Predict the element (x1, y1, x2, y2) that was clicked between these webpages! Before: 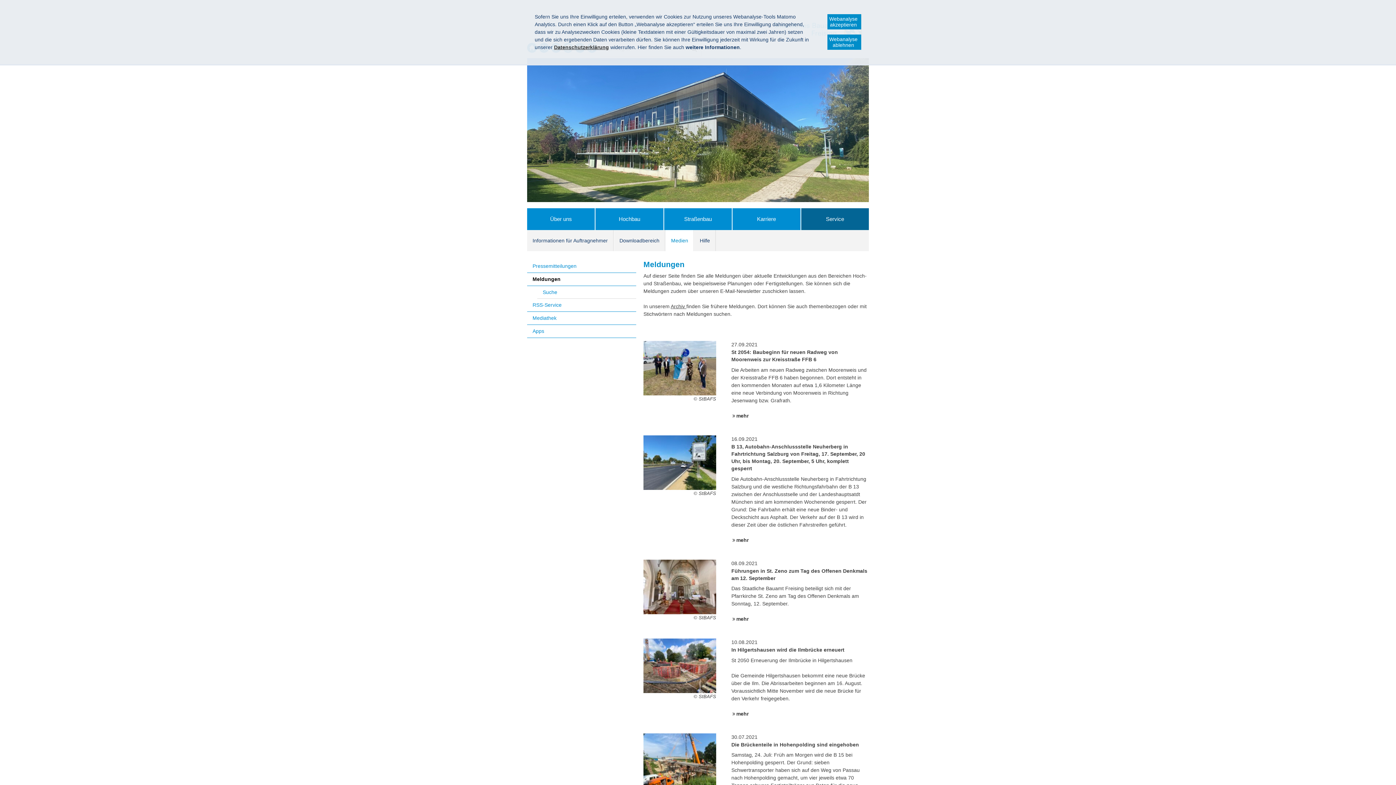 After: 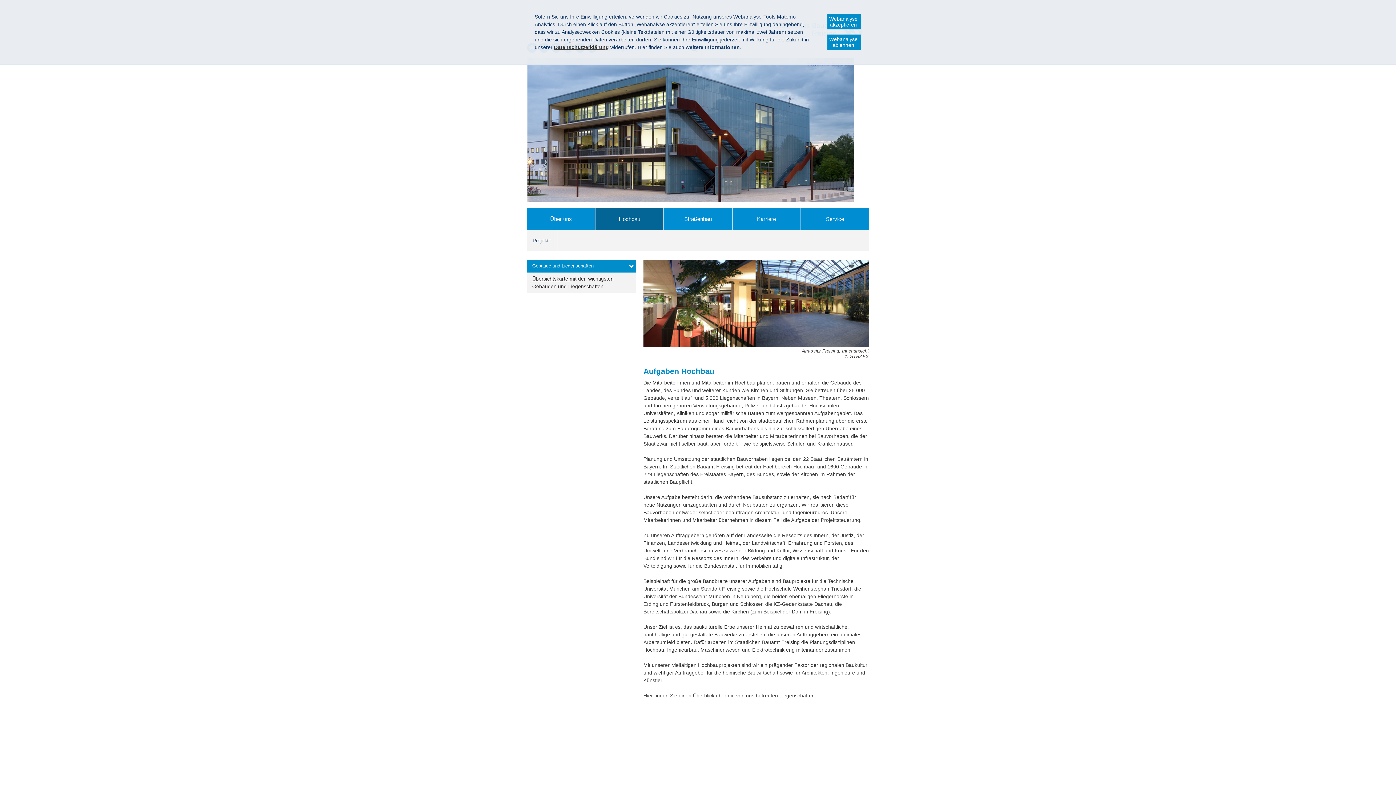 Action: bbox: (595, 208, 663, 230) label: Hochbau